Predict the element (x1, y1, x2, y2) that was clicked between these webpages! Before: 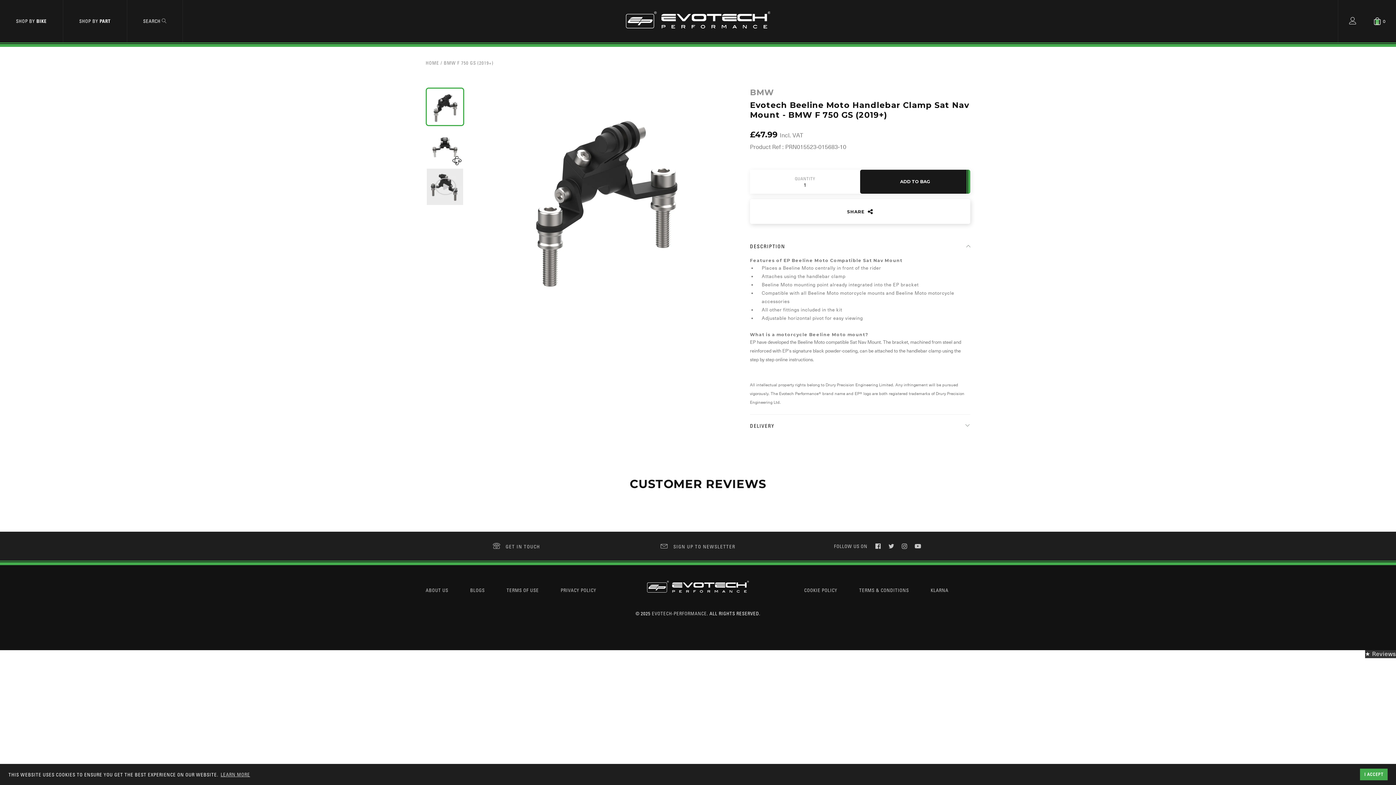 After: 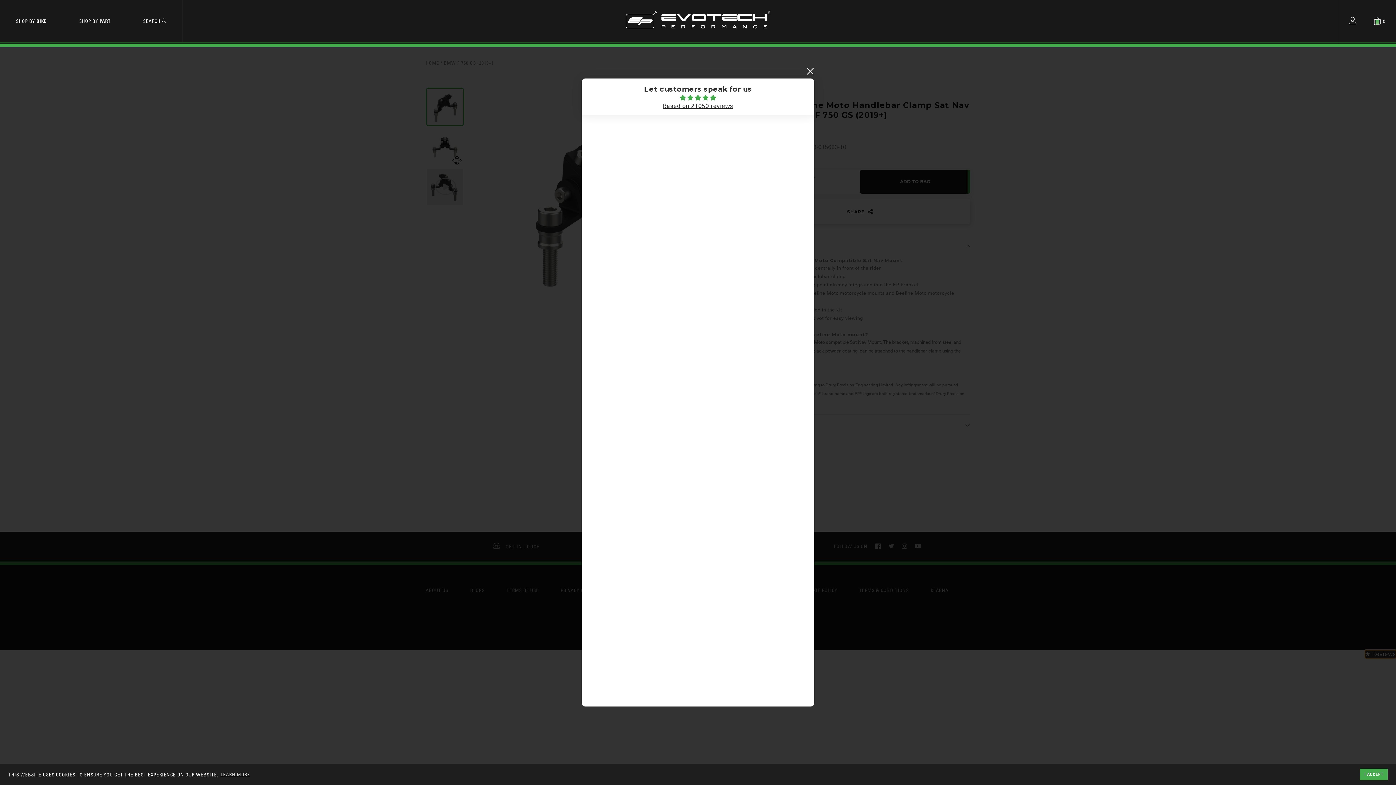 Action: label: Click to open Judge.me floating reviews tab bbox: (1365, 650, 1396, 658)